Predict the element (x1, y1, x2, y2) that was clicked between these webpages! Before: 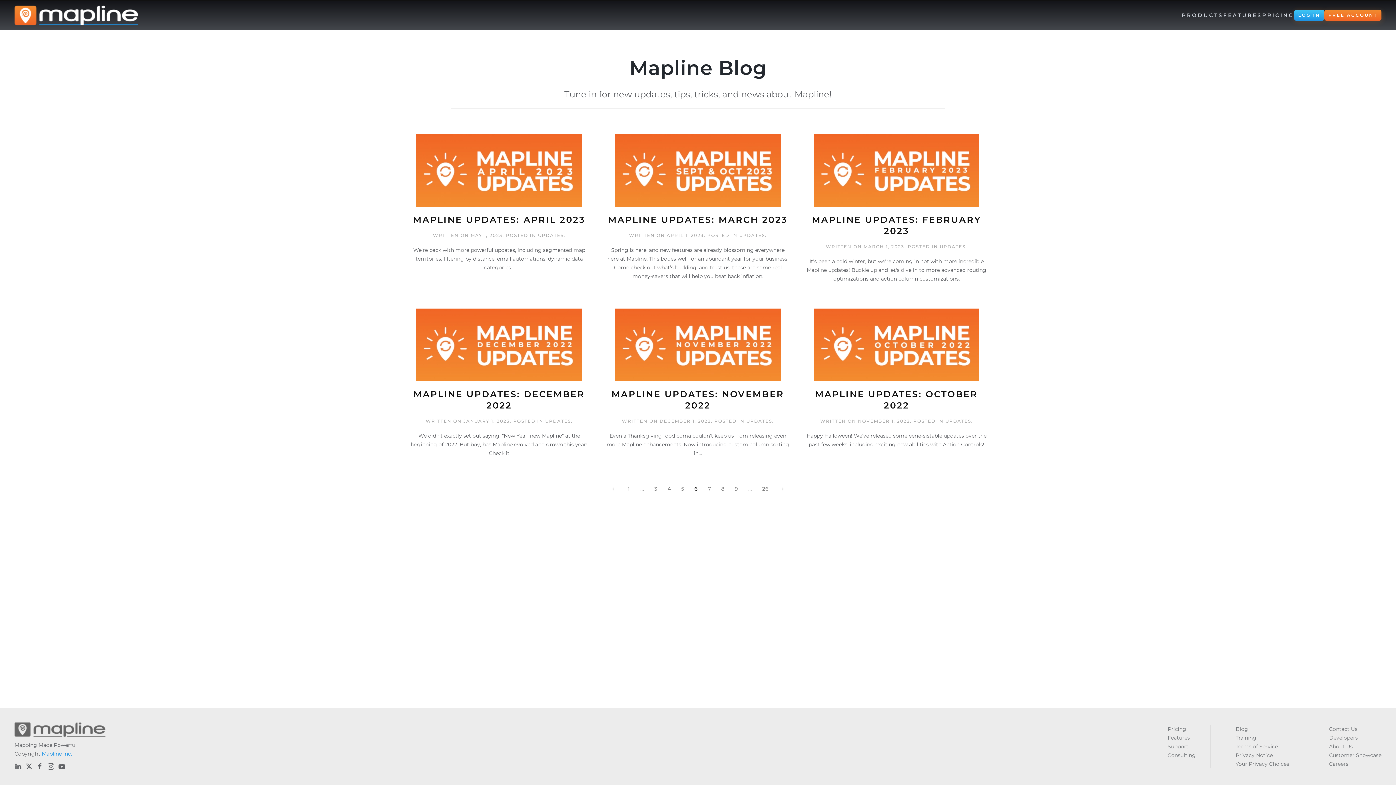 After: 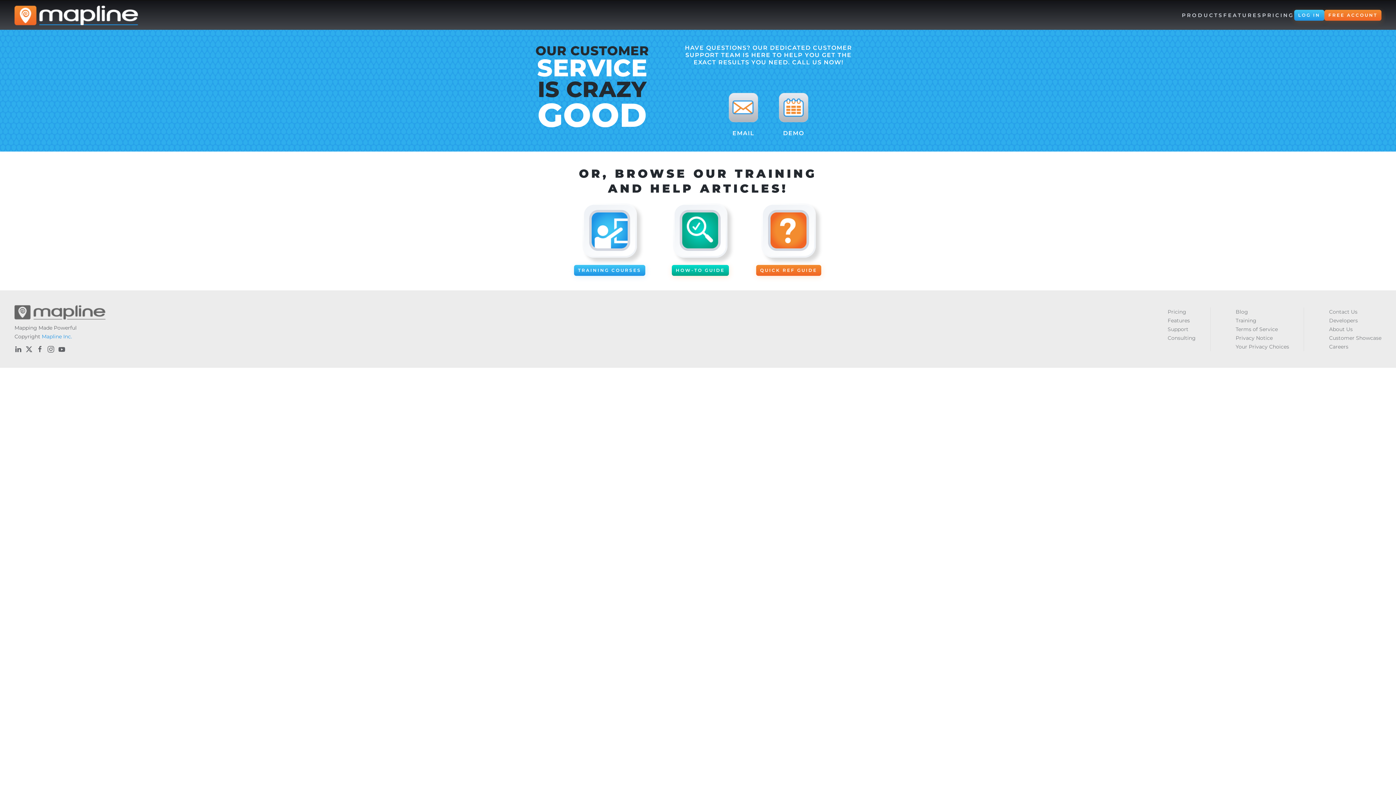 Action: bbox: (1168, 743, 1188, 750) label: Support